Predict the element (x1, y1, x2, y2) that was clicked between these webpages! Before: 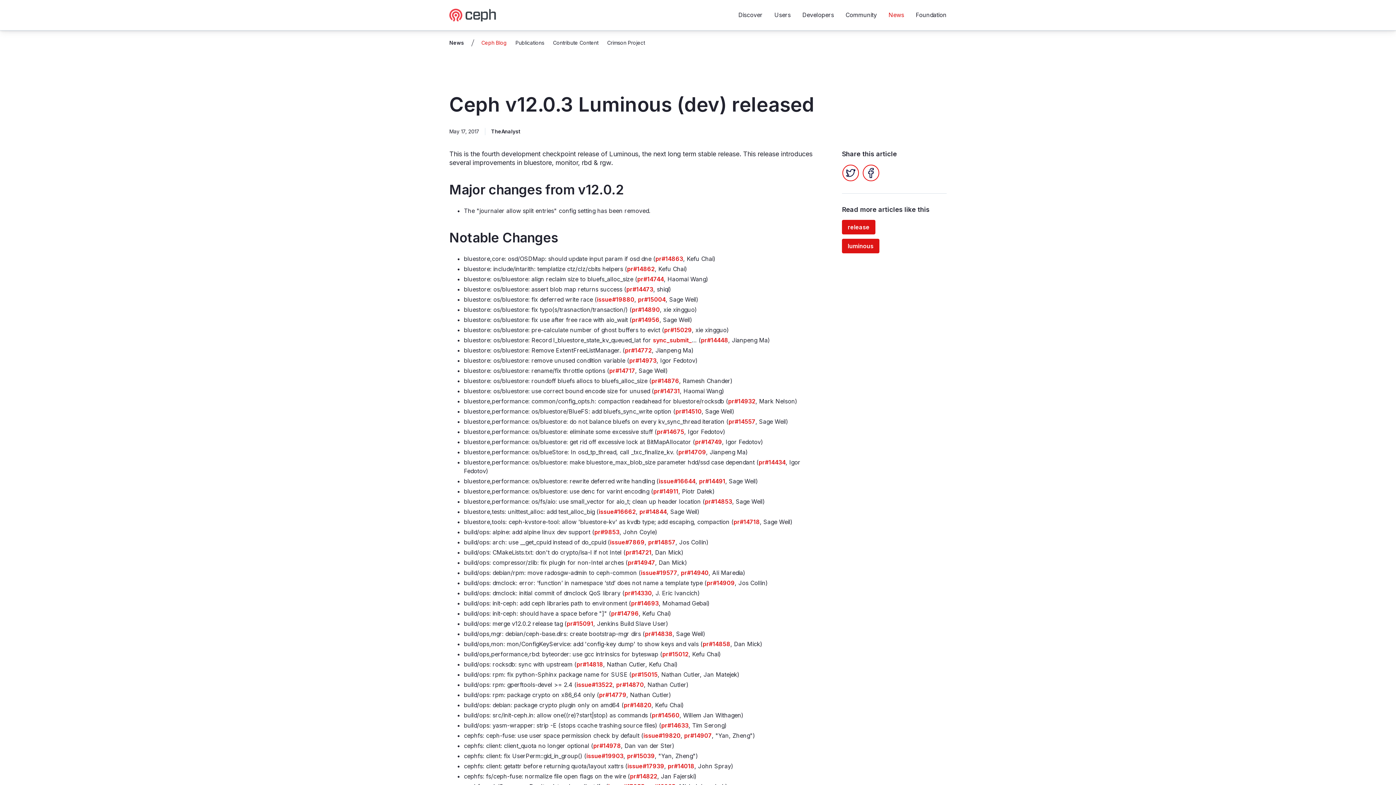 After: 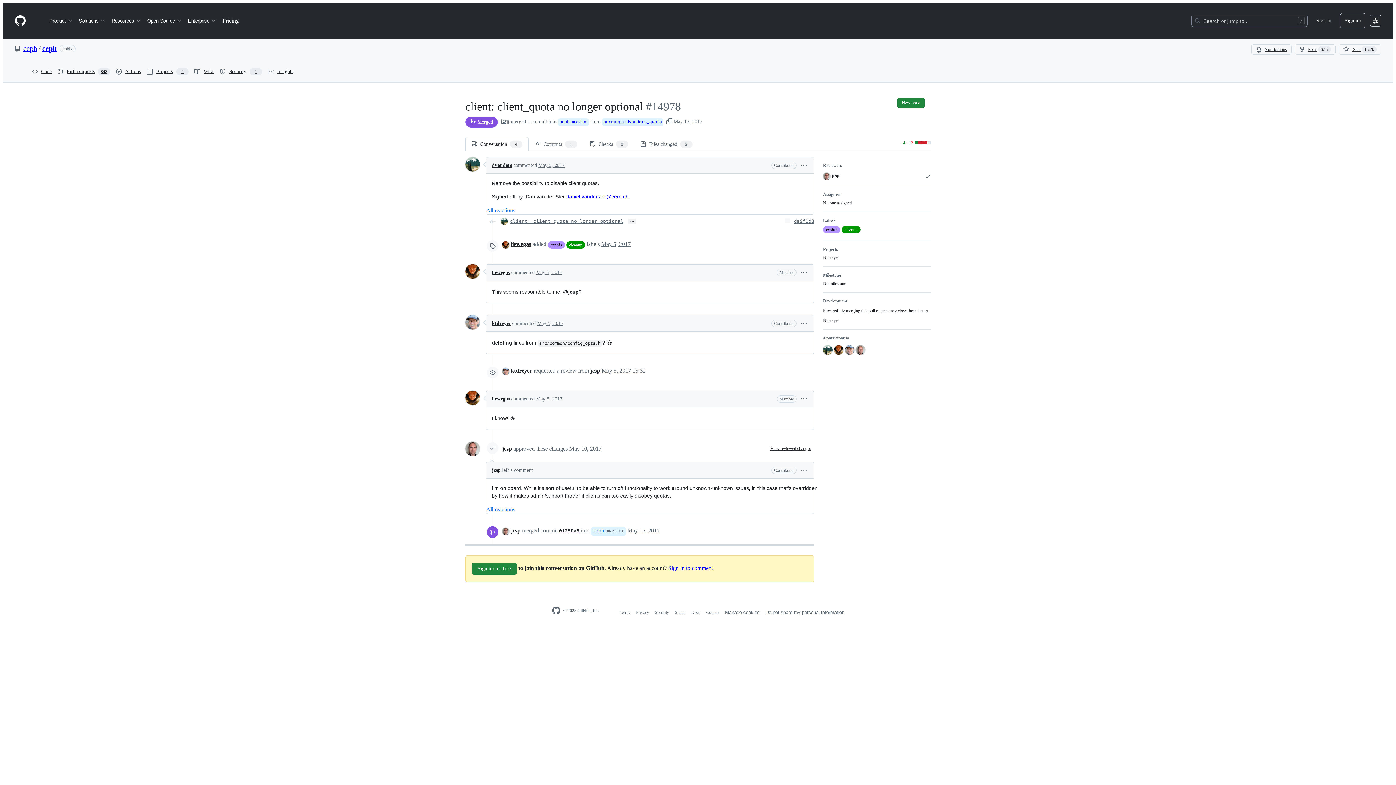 Action: label: pr#14978 bbox: (593, 742, 621, 749)